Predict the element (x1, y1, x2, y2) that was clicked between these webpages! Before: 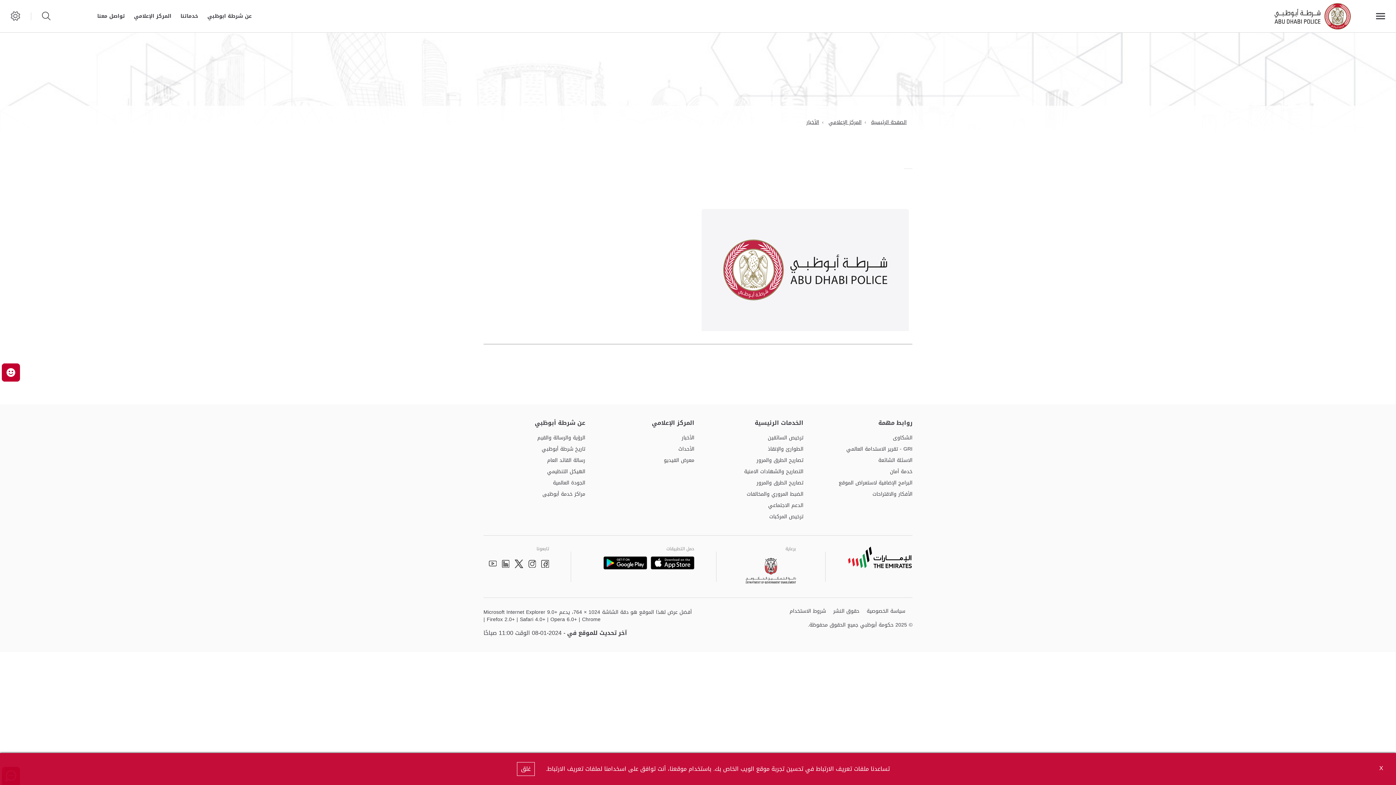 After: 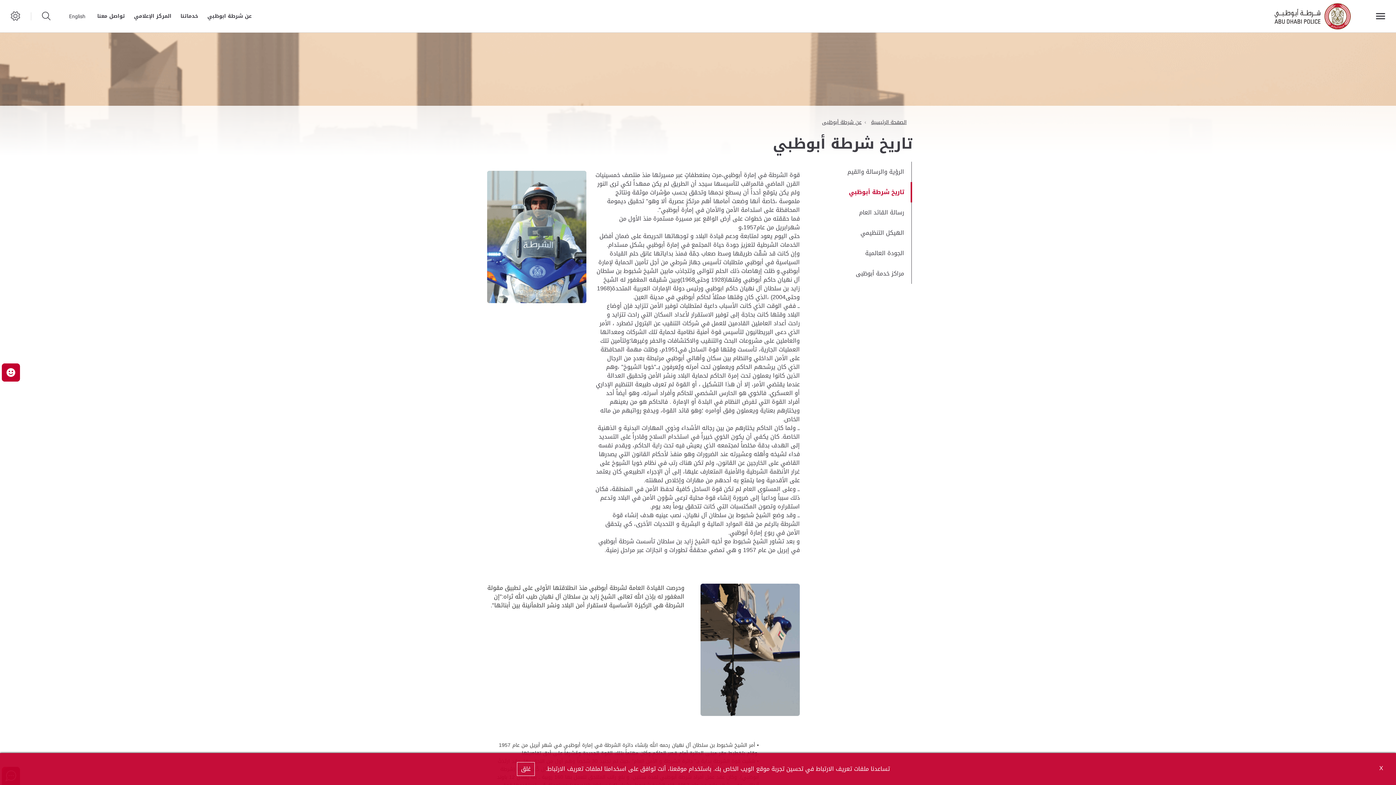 Action: label: تاريخ شرطة أبوظبي bbox: (541, 446, 585, 453)